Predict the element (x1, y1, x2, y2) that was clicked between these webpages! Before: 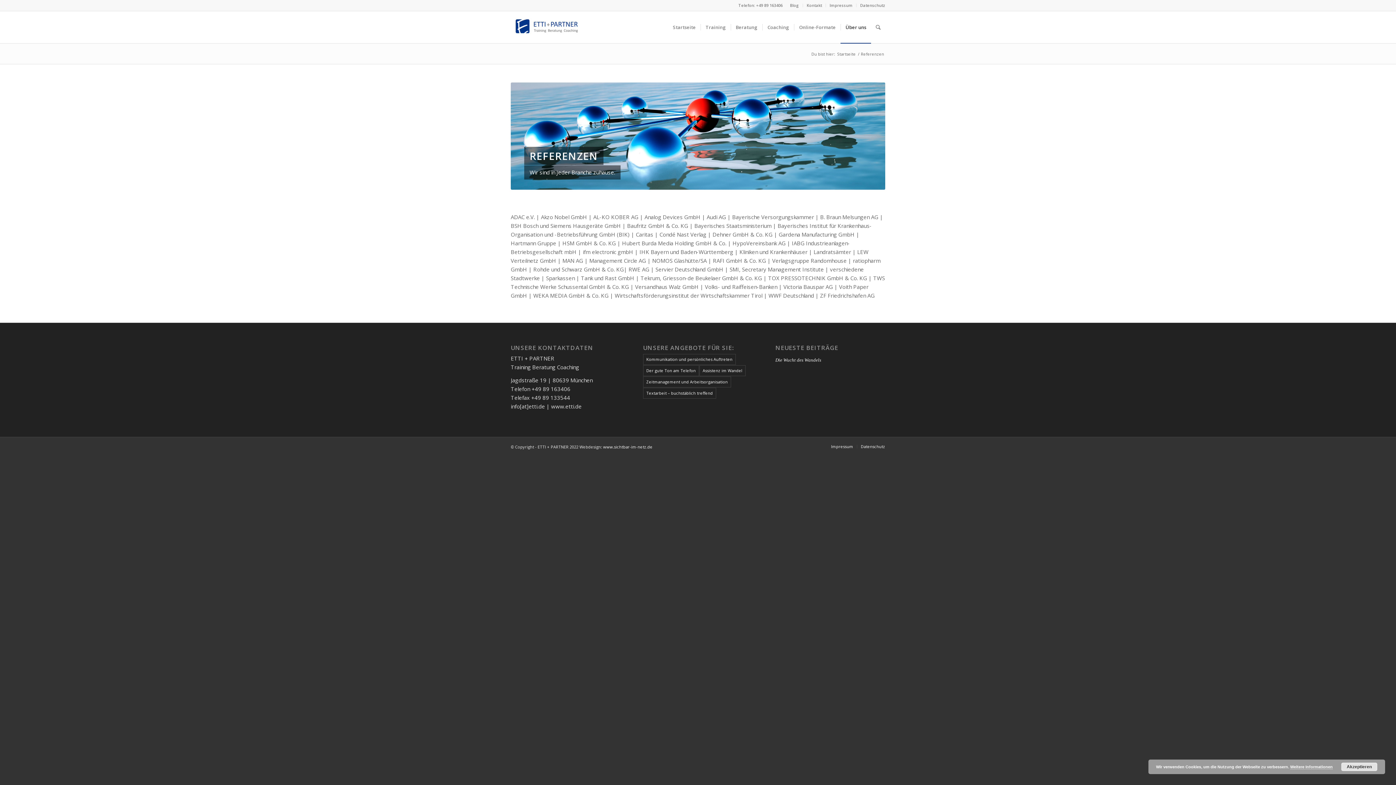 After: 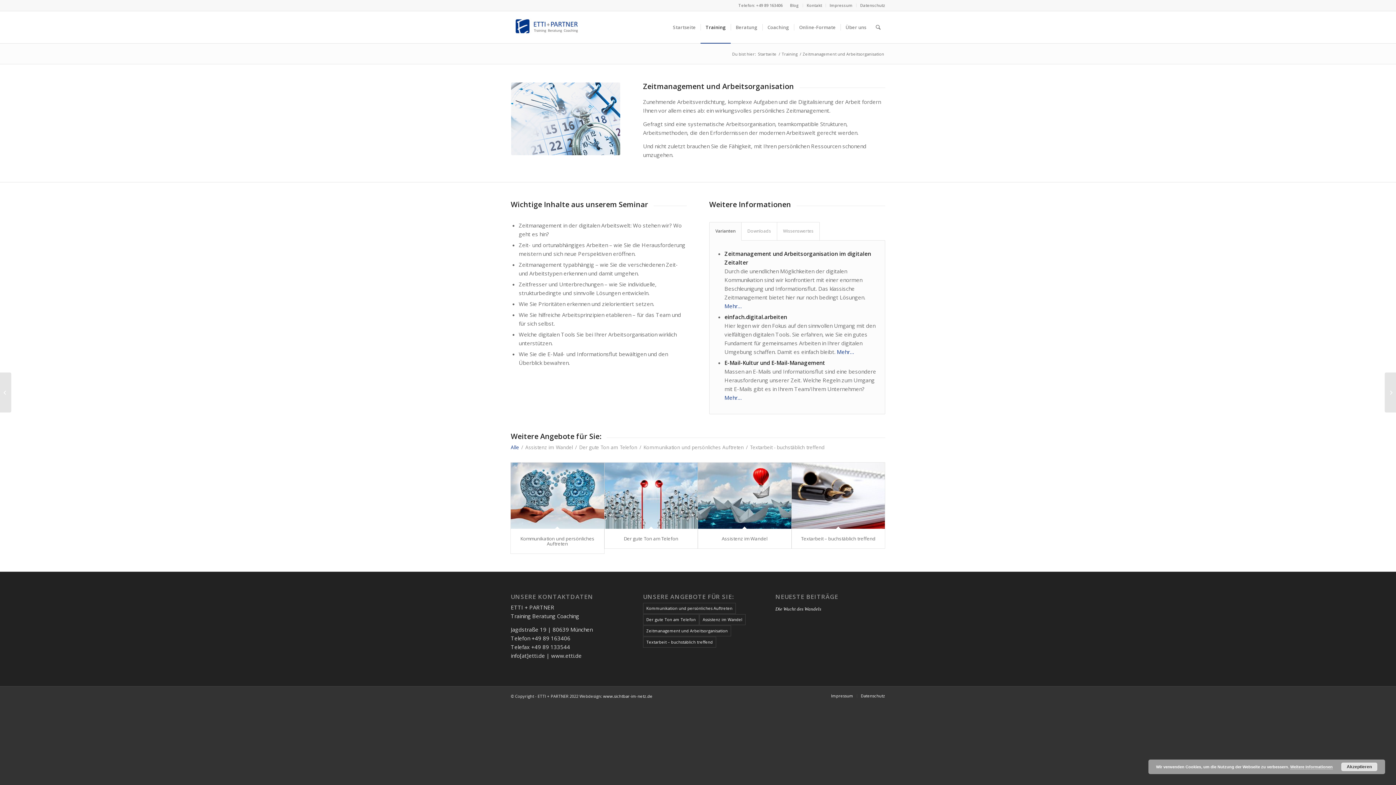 Action: bbox: (643, 376, 731, 387) label: Zeitmanagement und Arbeitsorganisation